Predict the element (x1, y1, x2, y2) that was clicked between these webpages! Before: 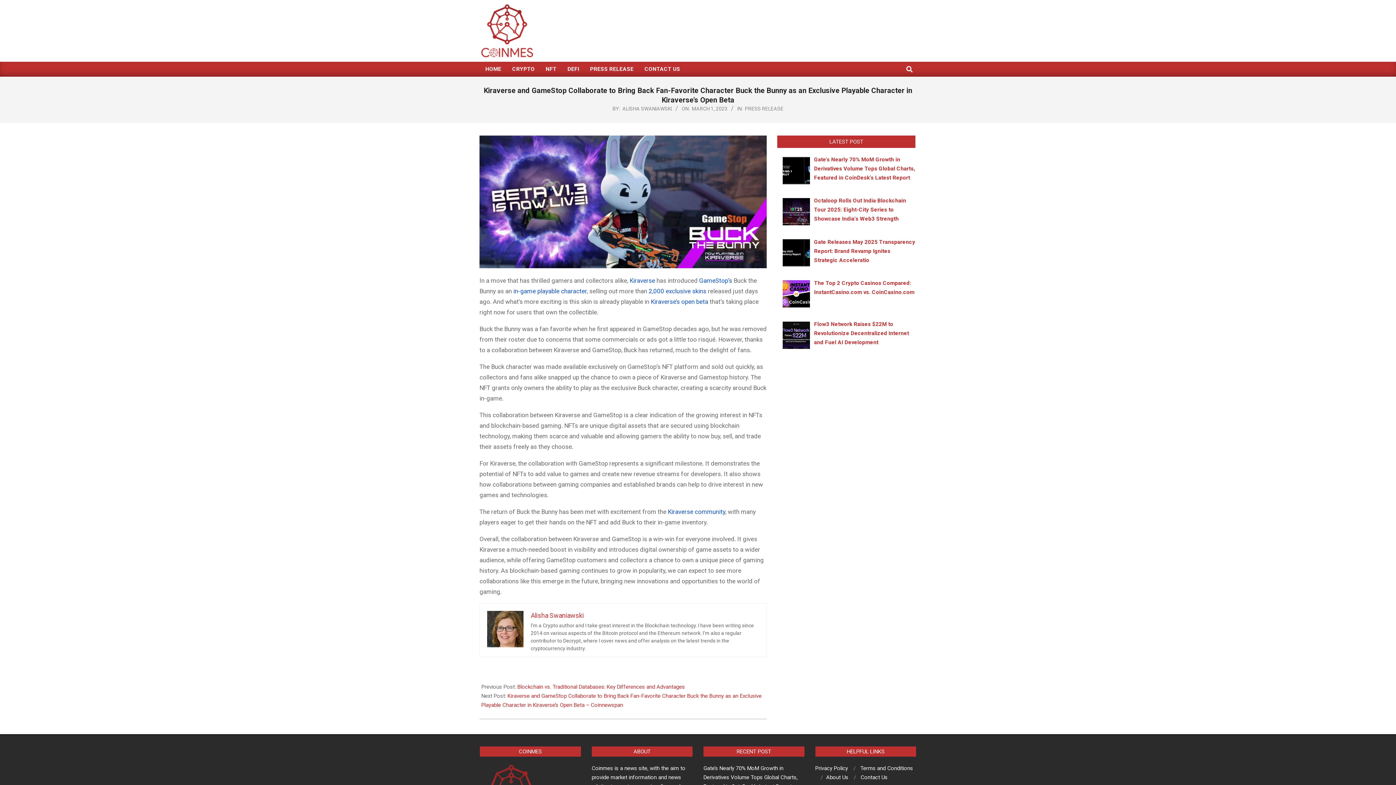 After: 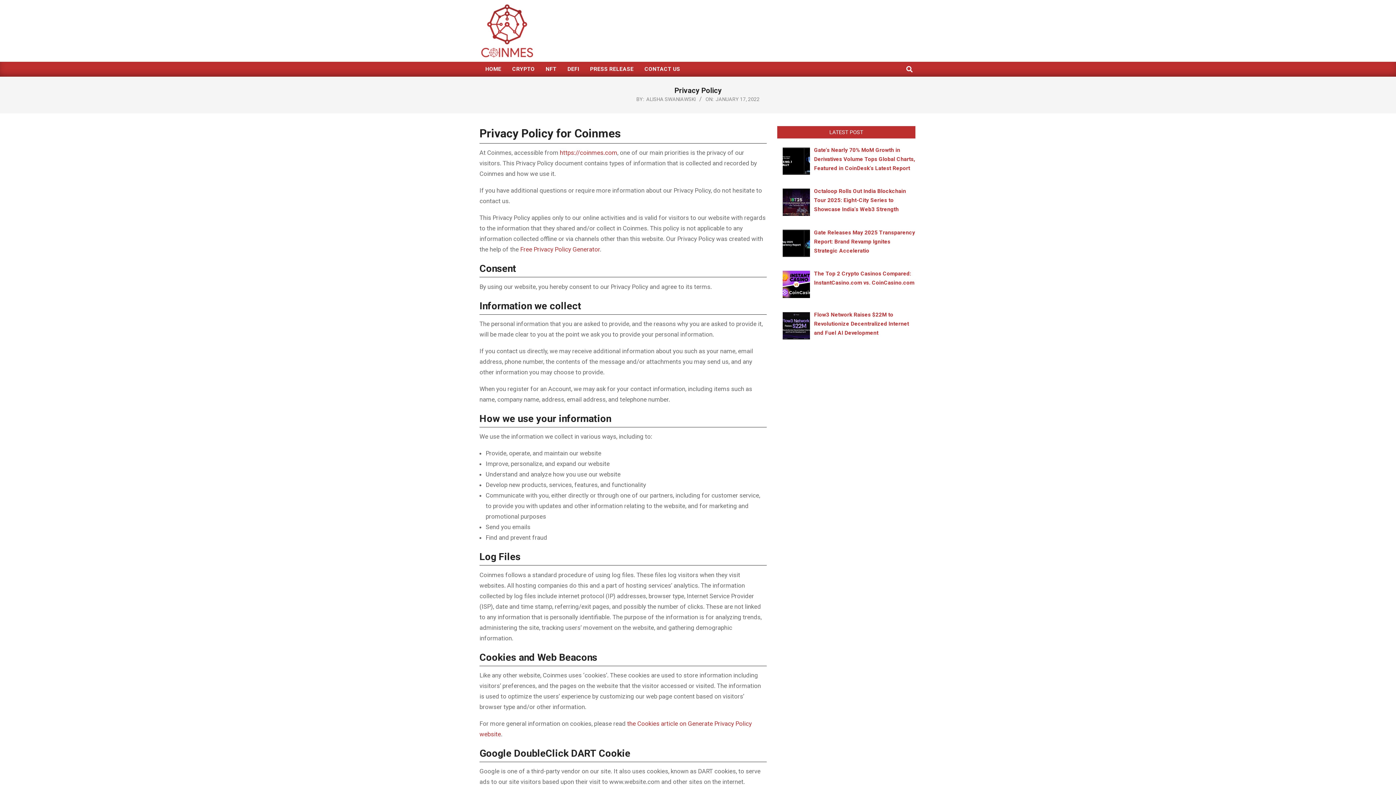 Action: label: Privacy Policy bbox: (815, 765, 848, 772)